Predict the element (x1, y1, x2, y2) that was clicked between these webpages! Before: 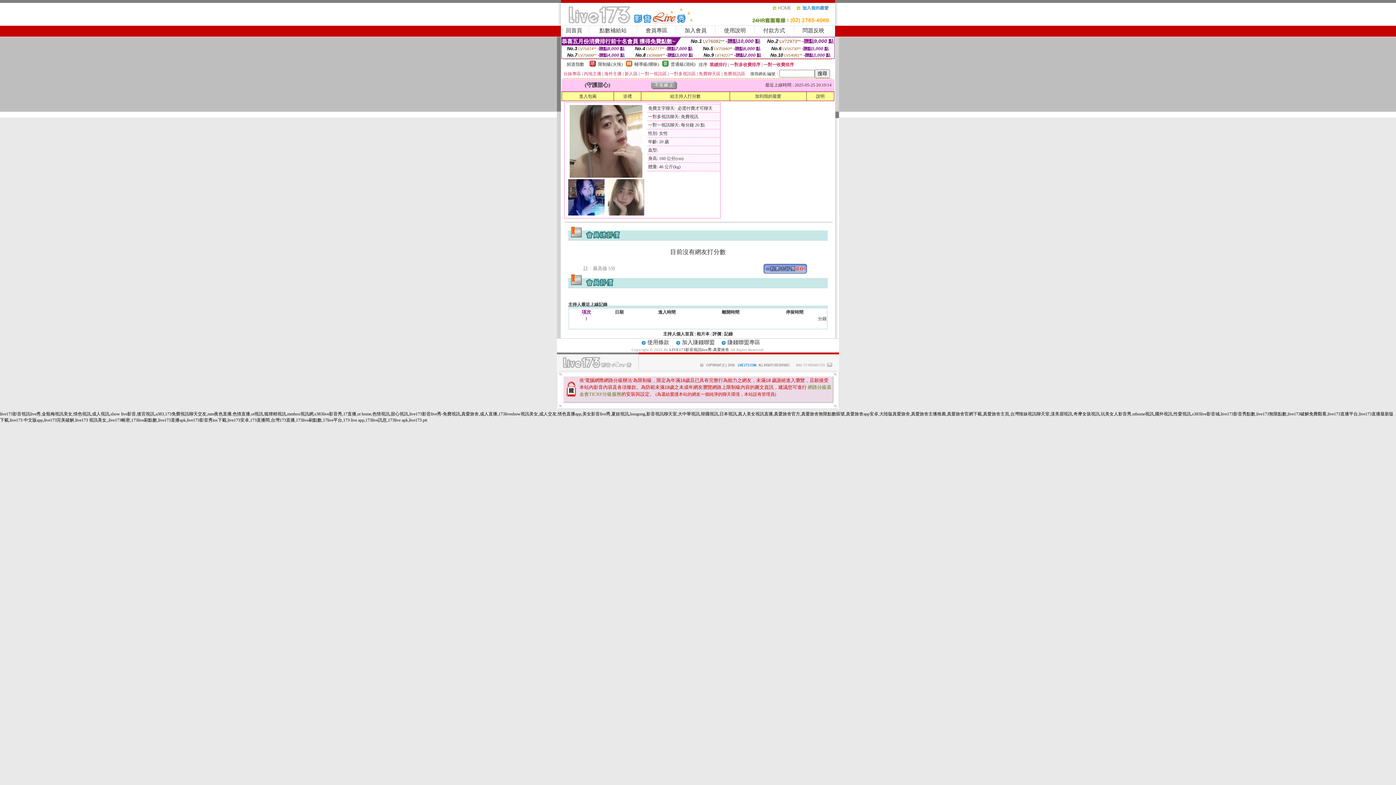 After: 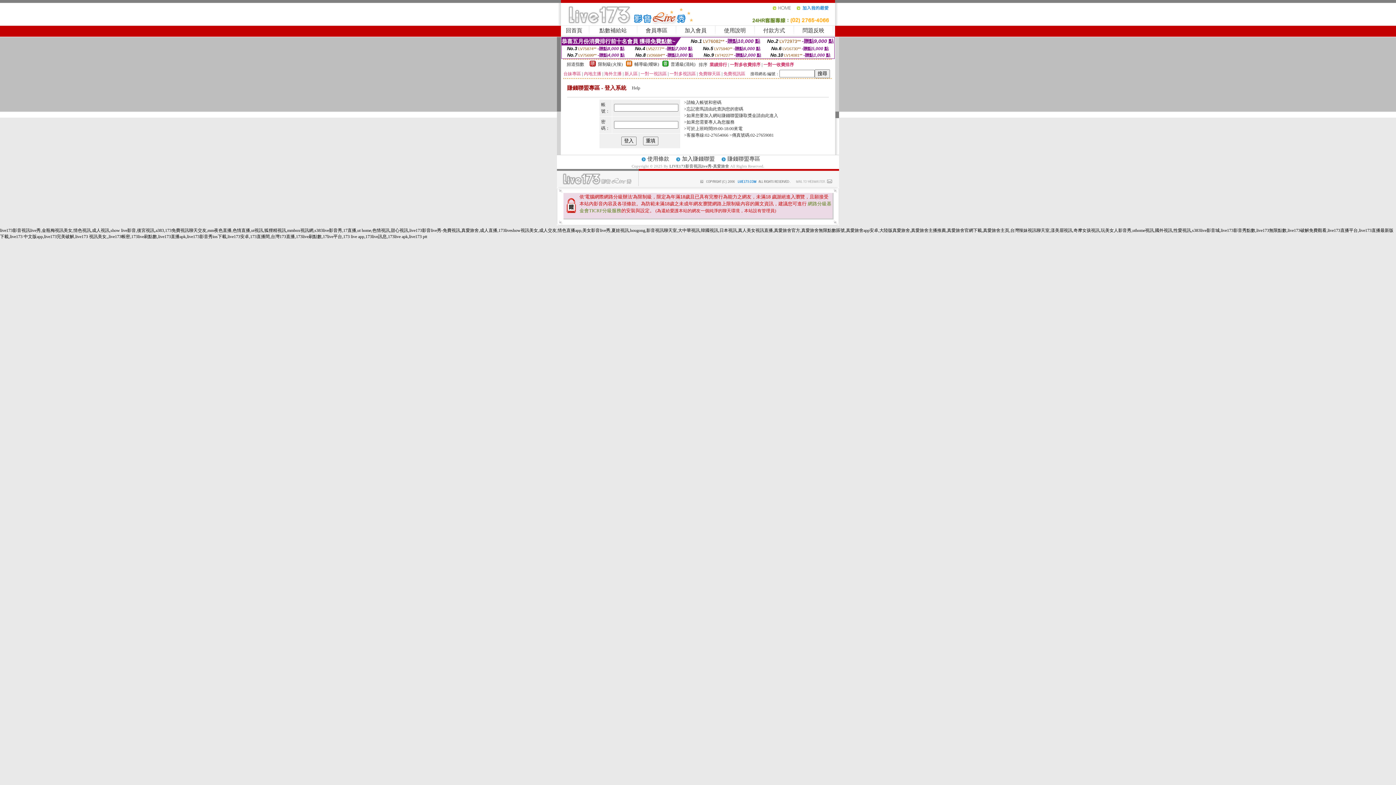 Action: bbox: (727, 339, 760, 345) label: 賺錢聯盟專區